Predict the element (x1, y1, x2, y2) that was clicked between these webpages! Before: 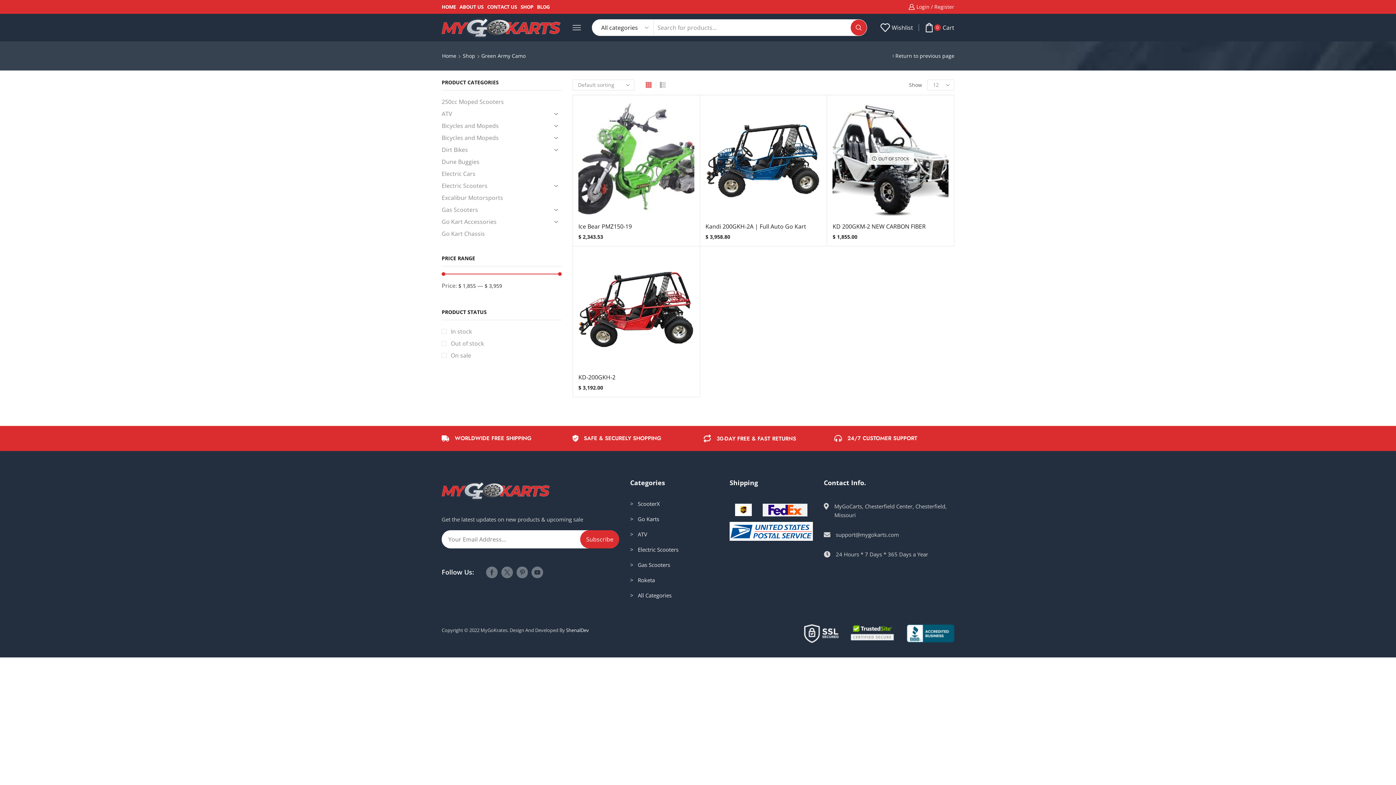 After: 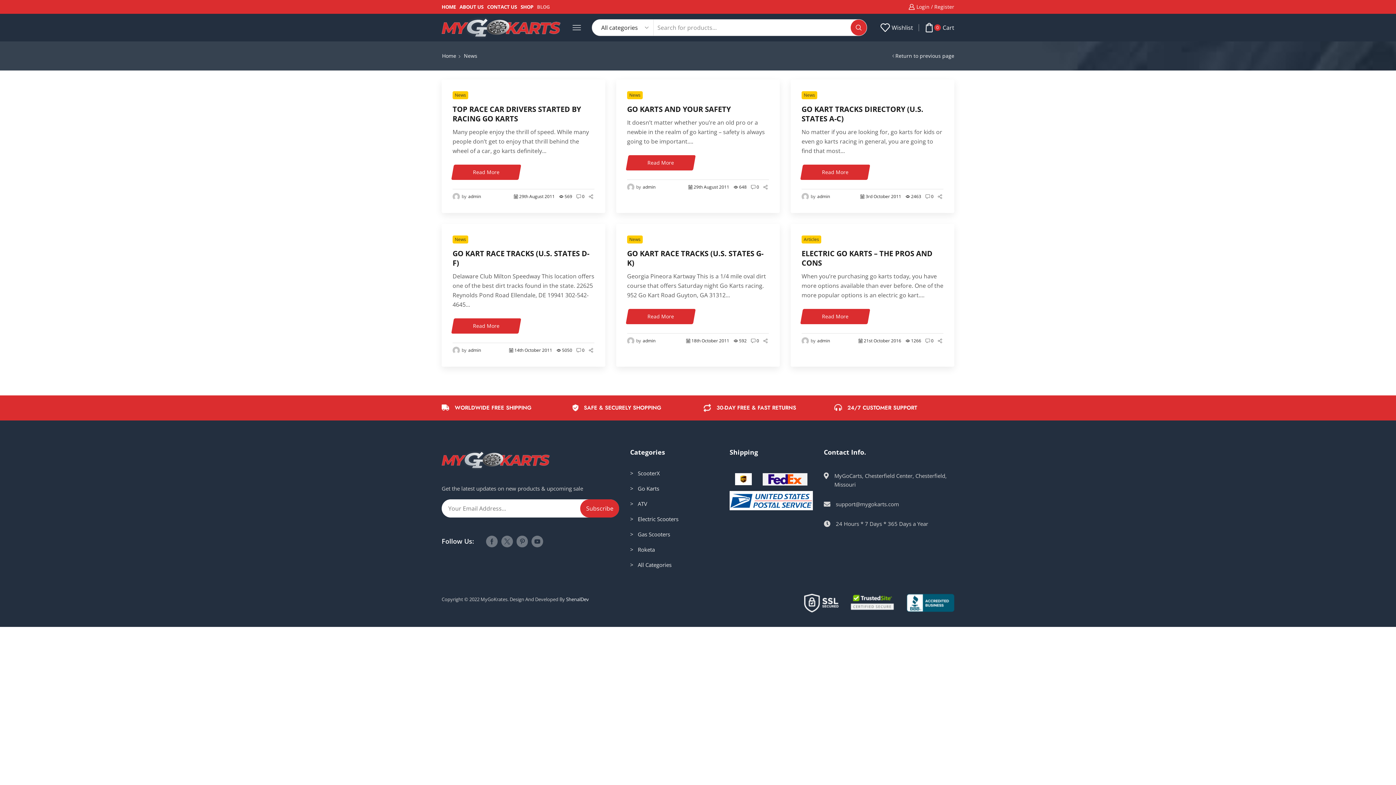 Action: bbox: (537, 0, 549, 13) label: BLOG